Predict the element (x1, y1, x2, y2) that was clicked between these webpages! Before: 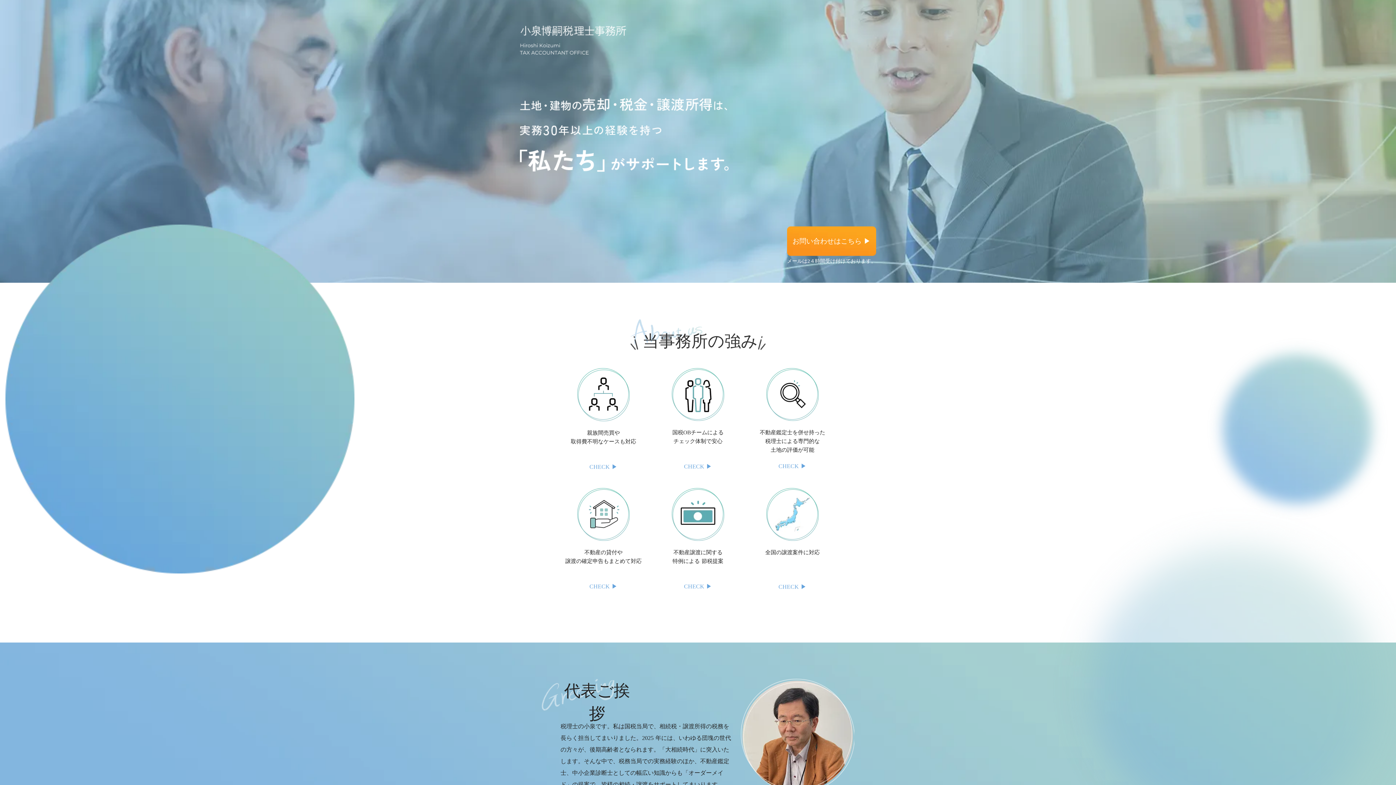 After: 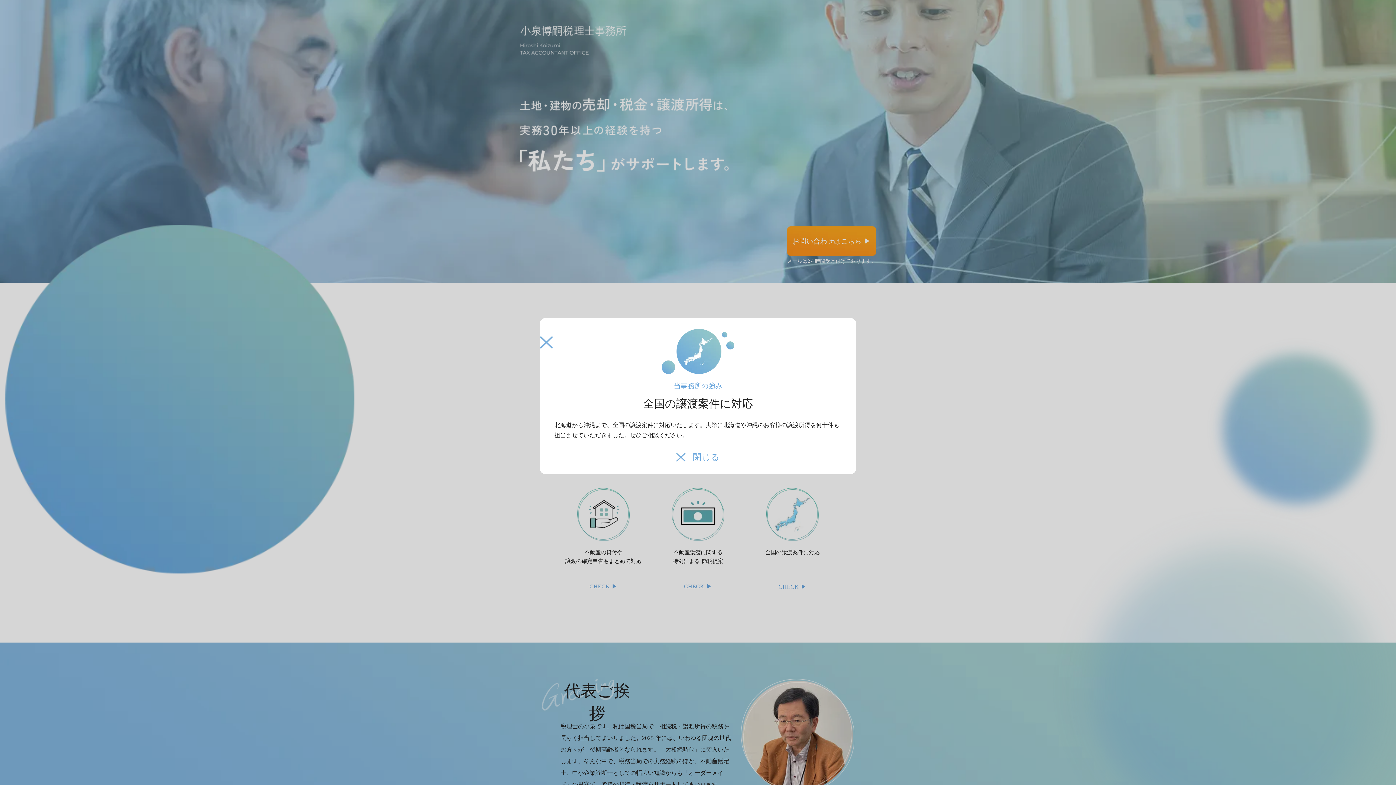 Action: label: CHECK ▶ bbox: (778, 582, 806, 591)